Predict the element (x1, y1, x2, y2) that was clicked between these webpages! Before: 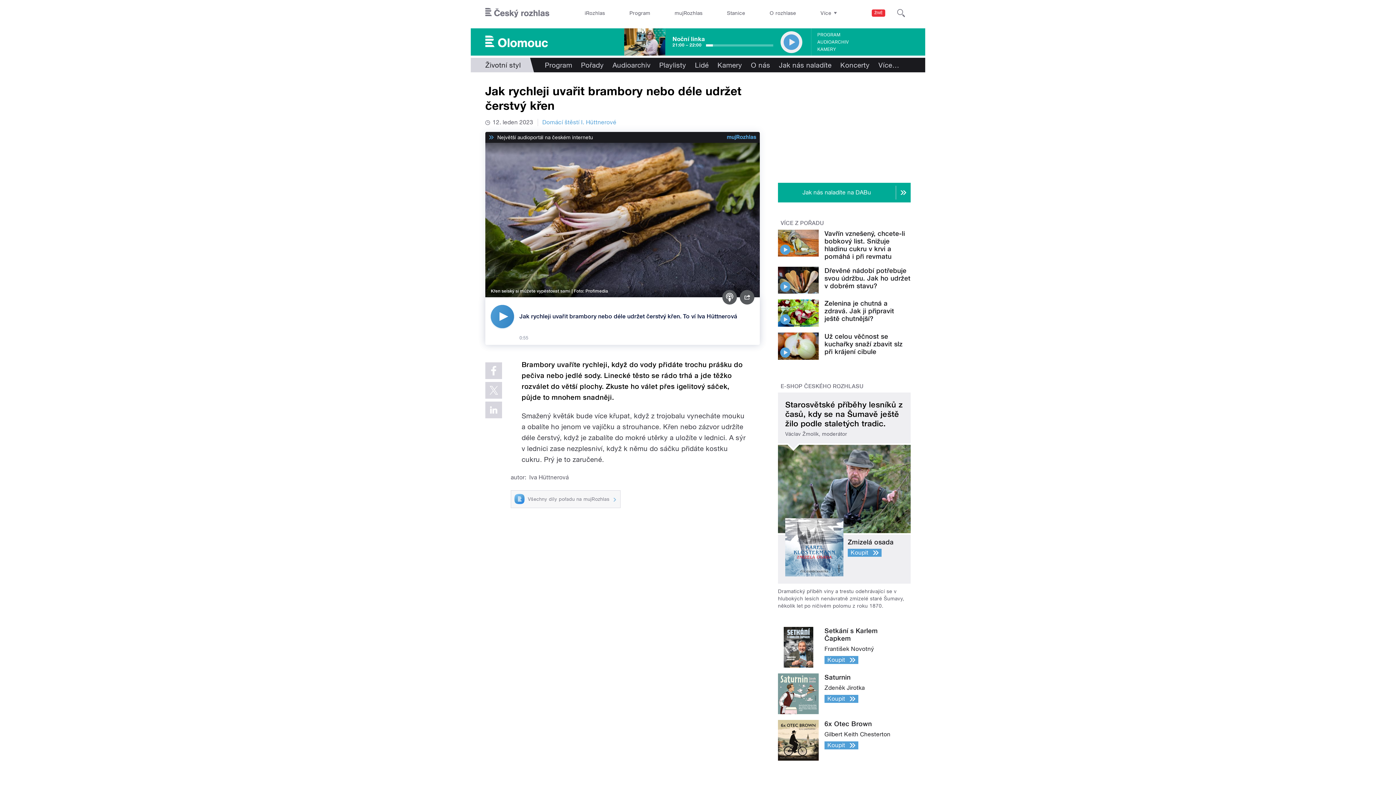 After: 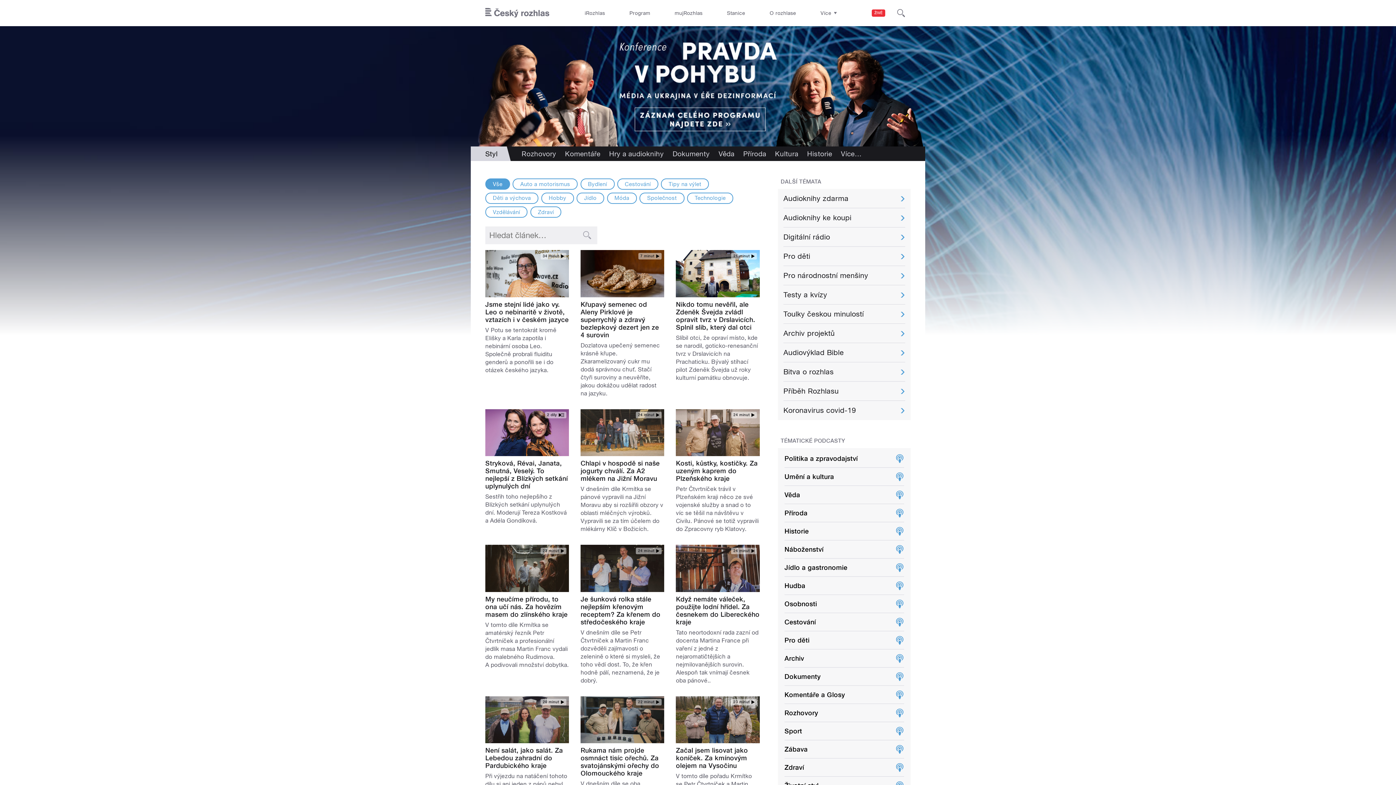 Action: bbox: (485, 61, 521, 69) label: Životní styl